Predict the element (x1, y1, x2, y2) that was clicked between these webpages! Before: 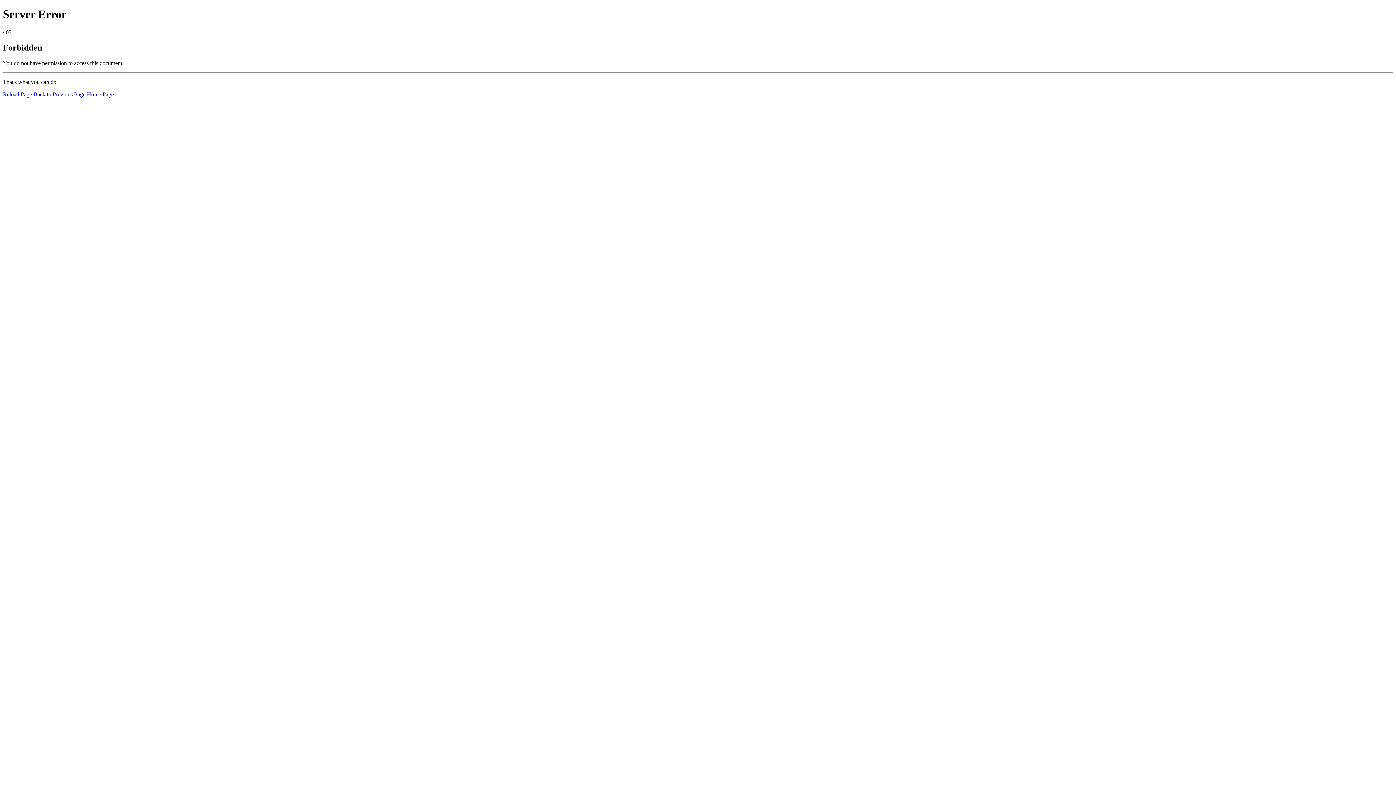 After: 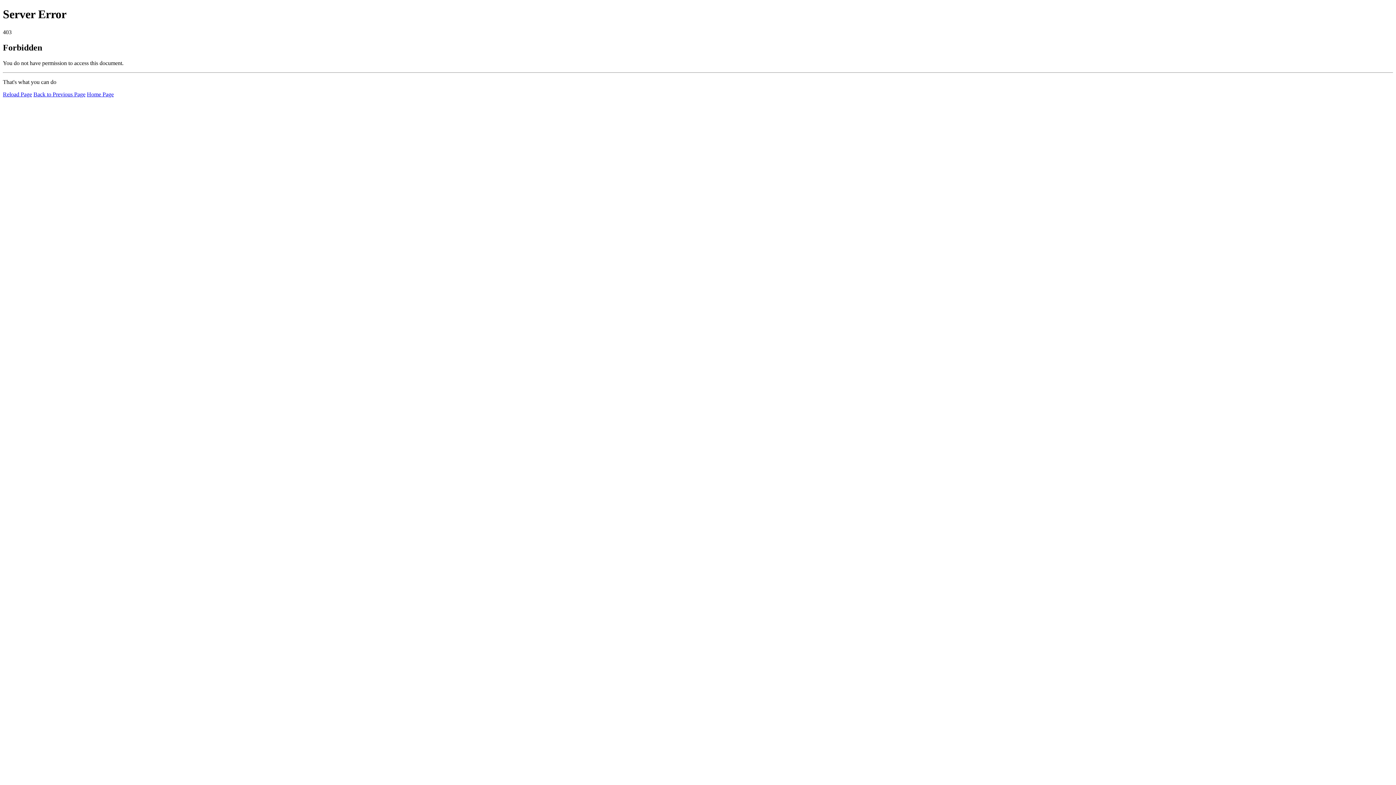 Action: bbox: (2, 91, 32, 97) label: Reload Page